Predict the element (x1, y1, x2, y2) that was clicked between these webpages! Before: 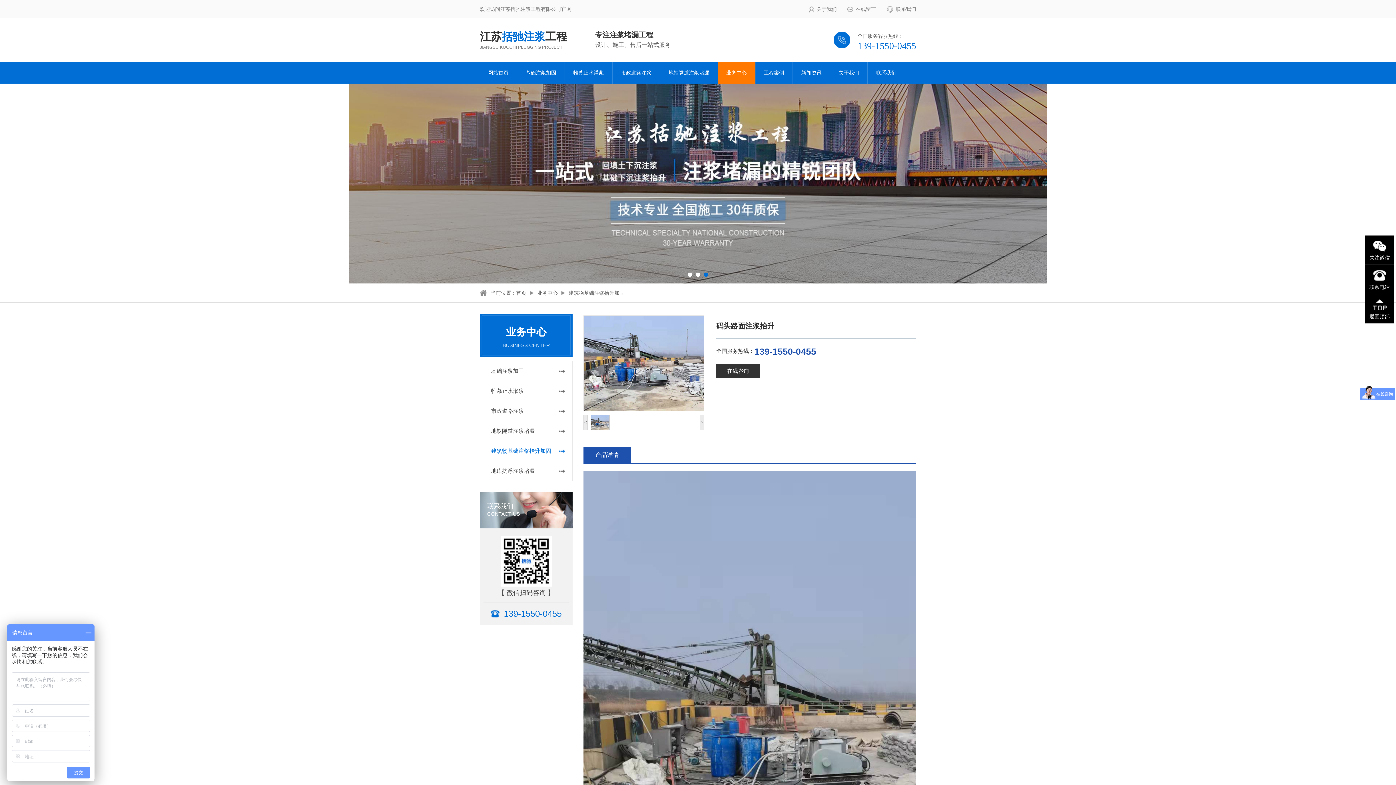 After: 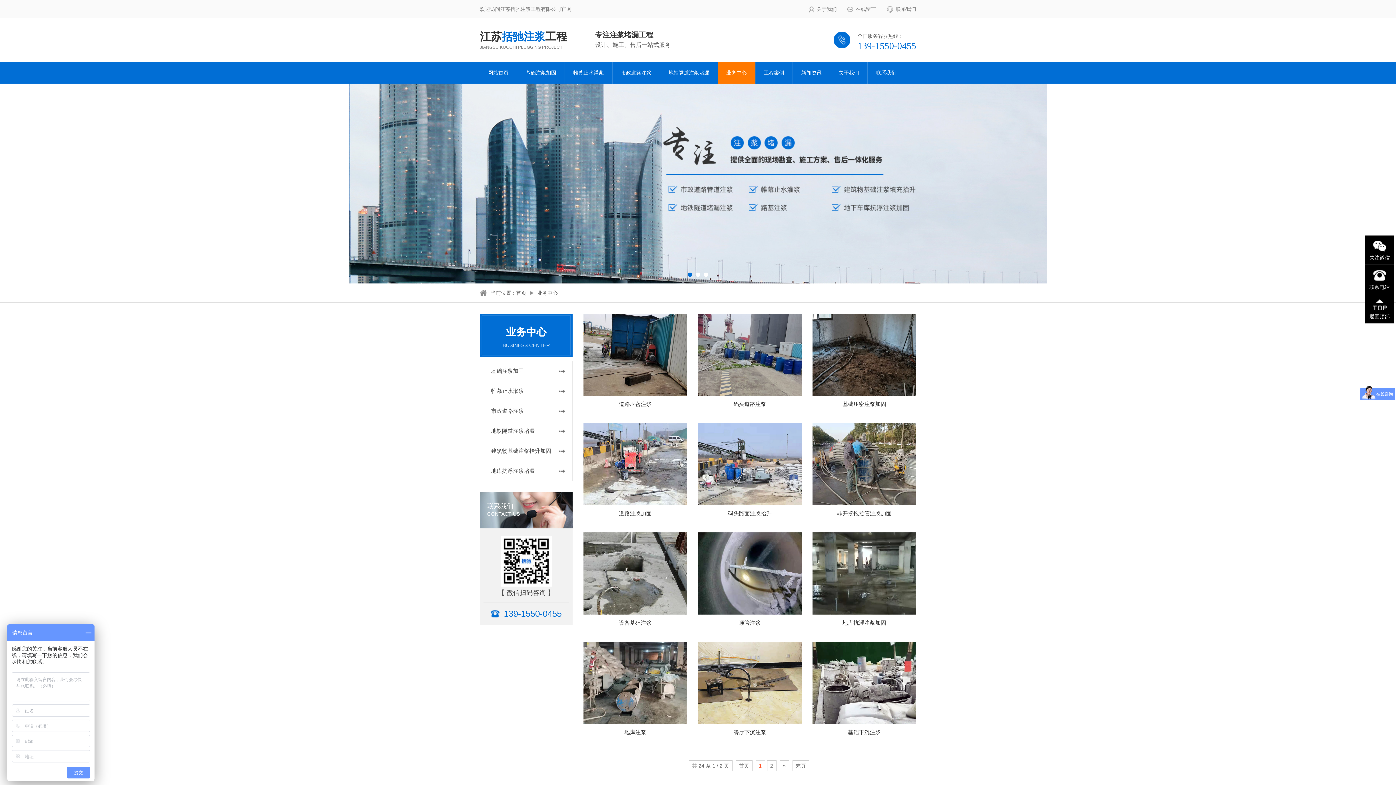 Action: label: 业务中心 bbox: (726, 61, 746, 83)